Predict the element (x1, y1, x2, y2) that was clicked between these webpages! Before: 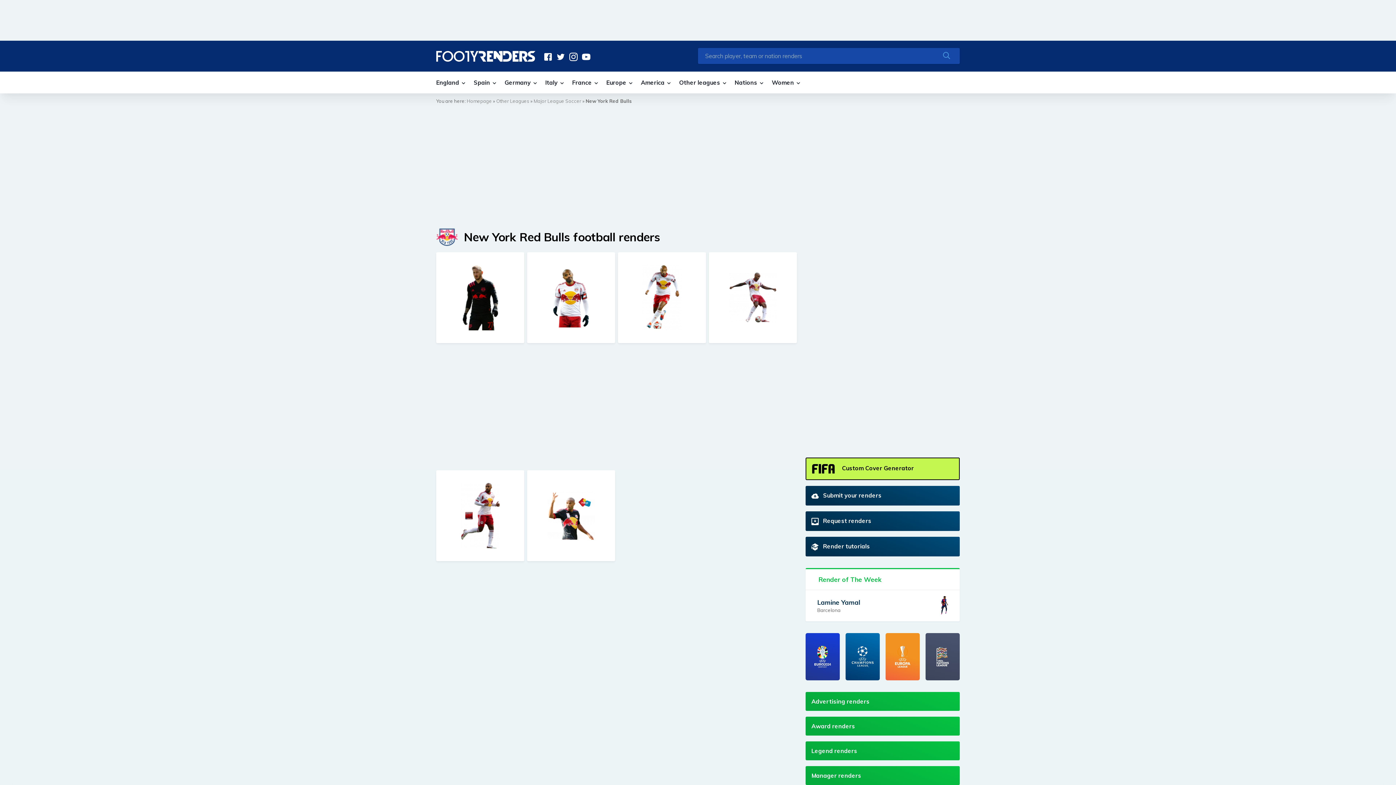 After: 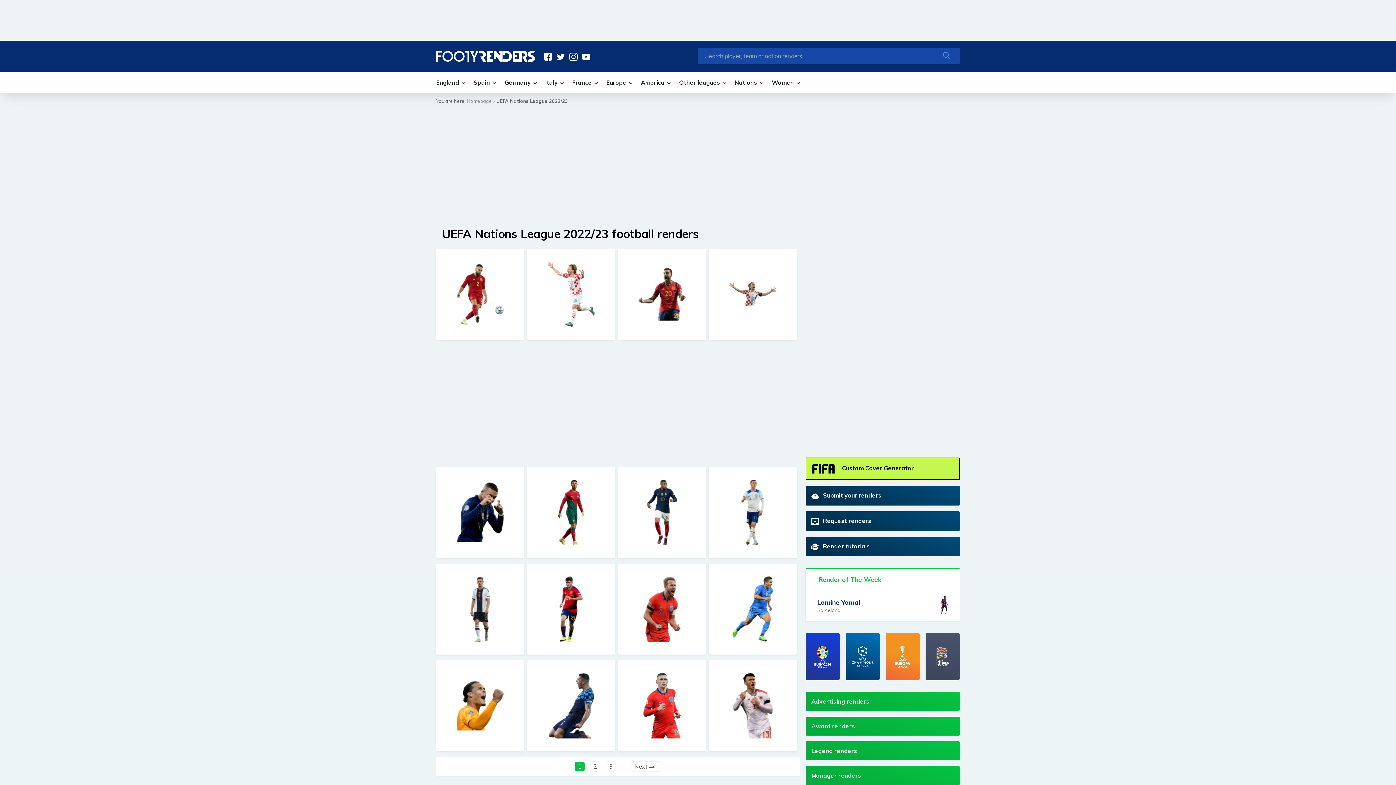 Action: bbox: (925, 633, 960, 680)